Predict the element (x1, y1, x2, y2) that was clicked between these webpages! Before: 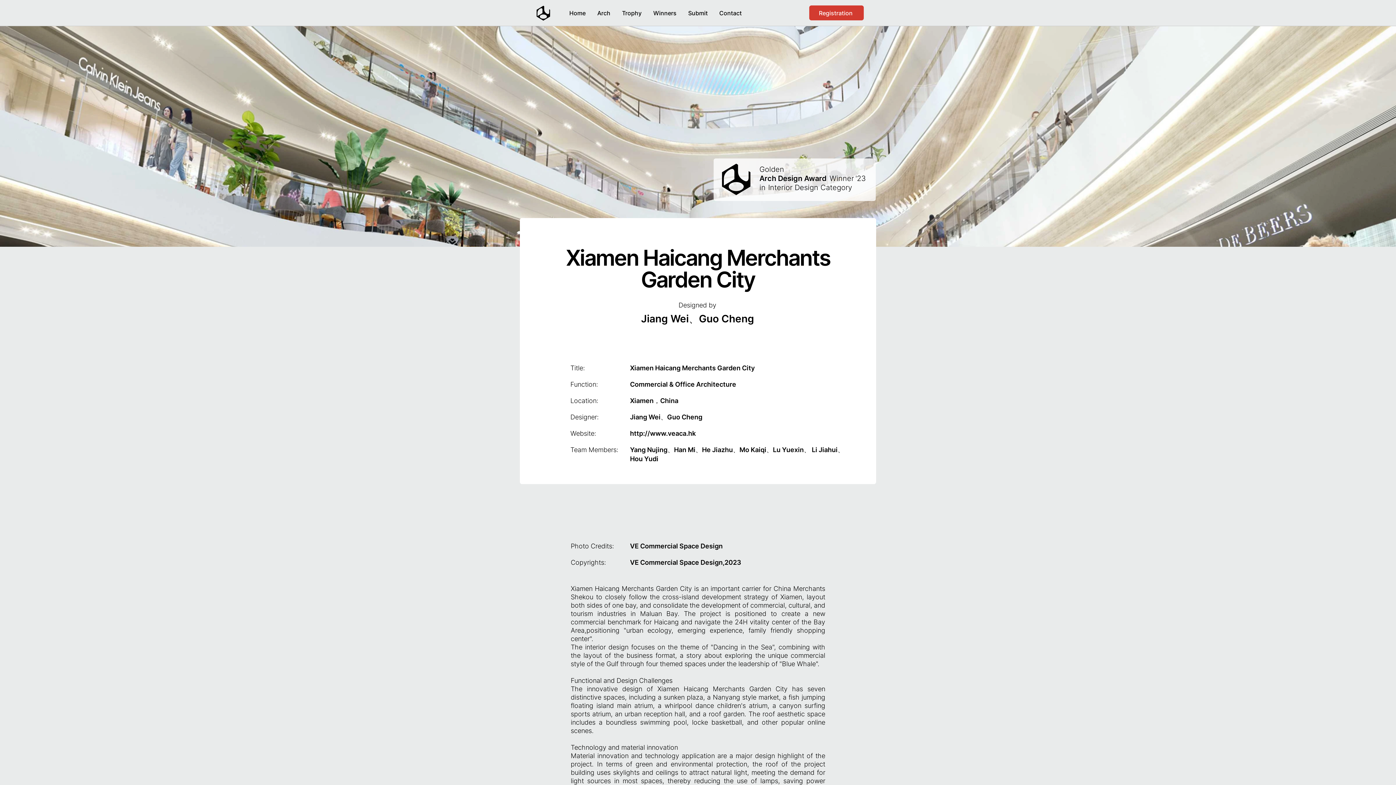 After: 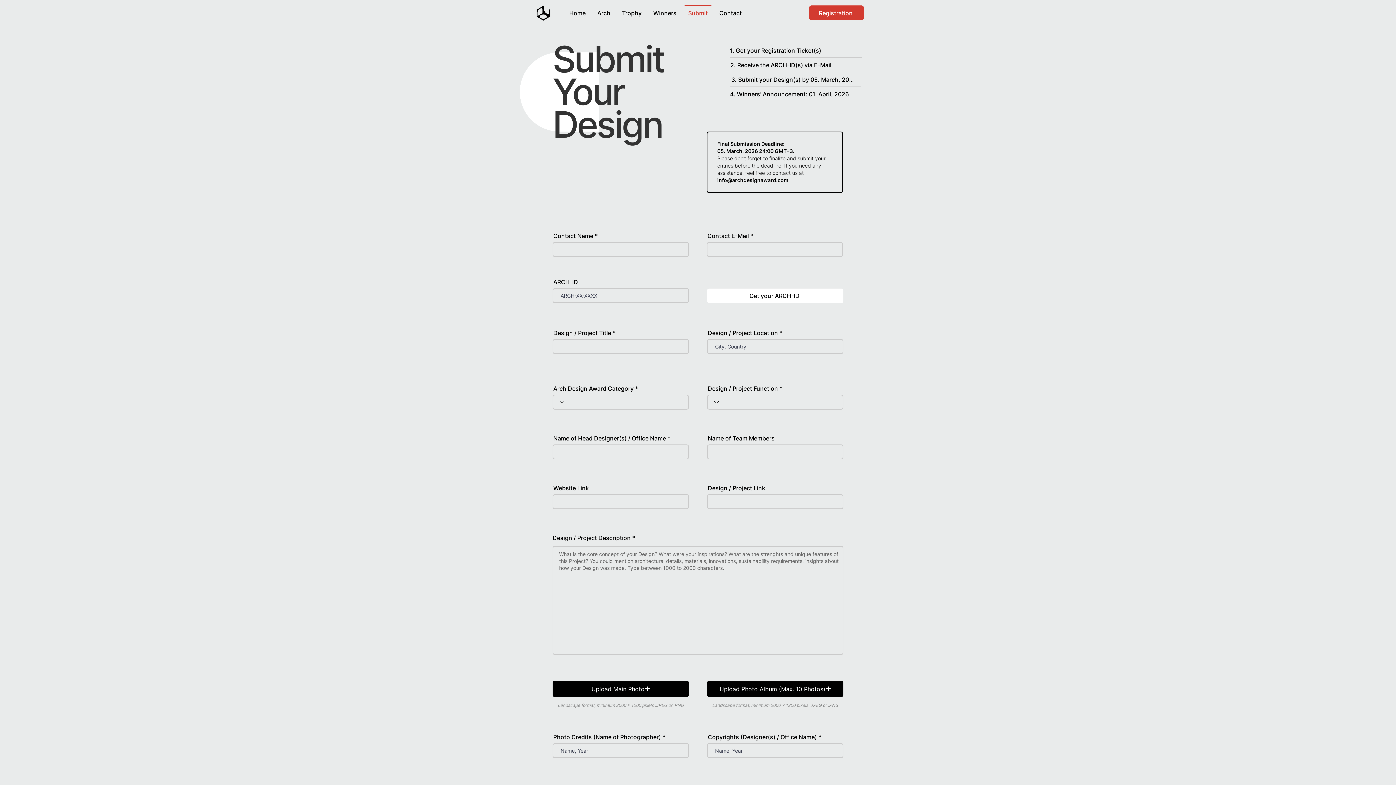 Action: bbox: (682, 4, 713, 15) label: Submit